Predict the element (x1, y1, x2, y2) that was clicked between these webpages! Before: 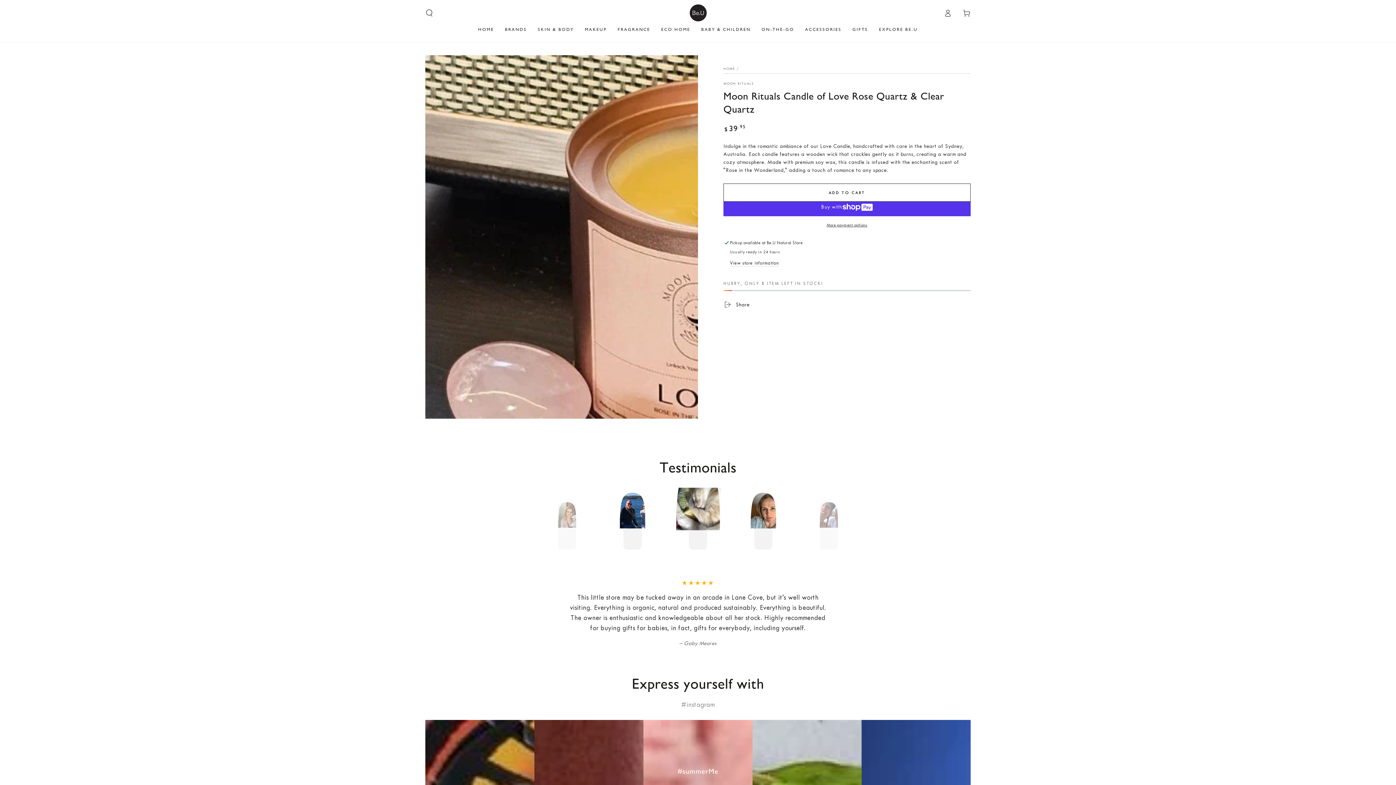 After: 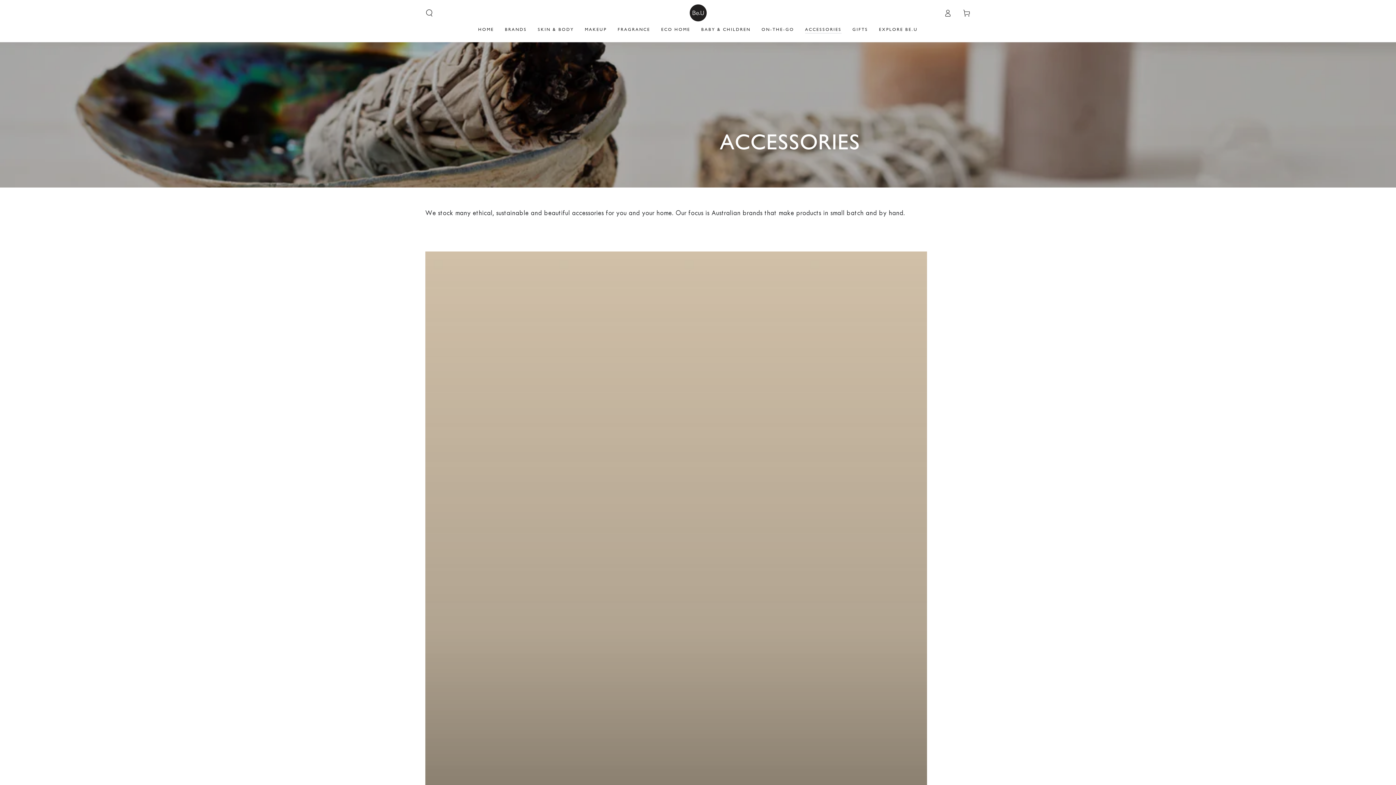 Action: bbox: (799, 21, 847, 37) label: ACCESSORIES